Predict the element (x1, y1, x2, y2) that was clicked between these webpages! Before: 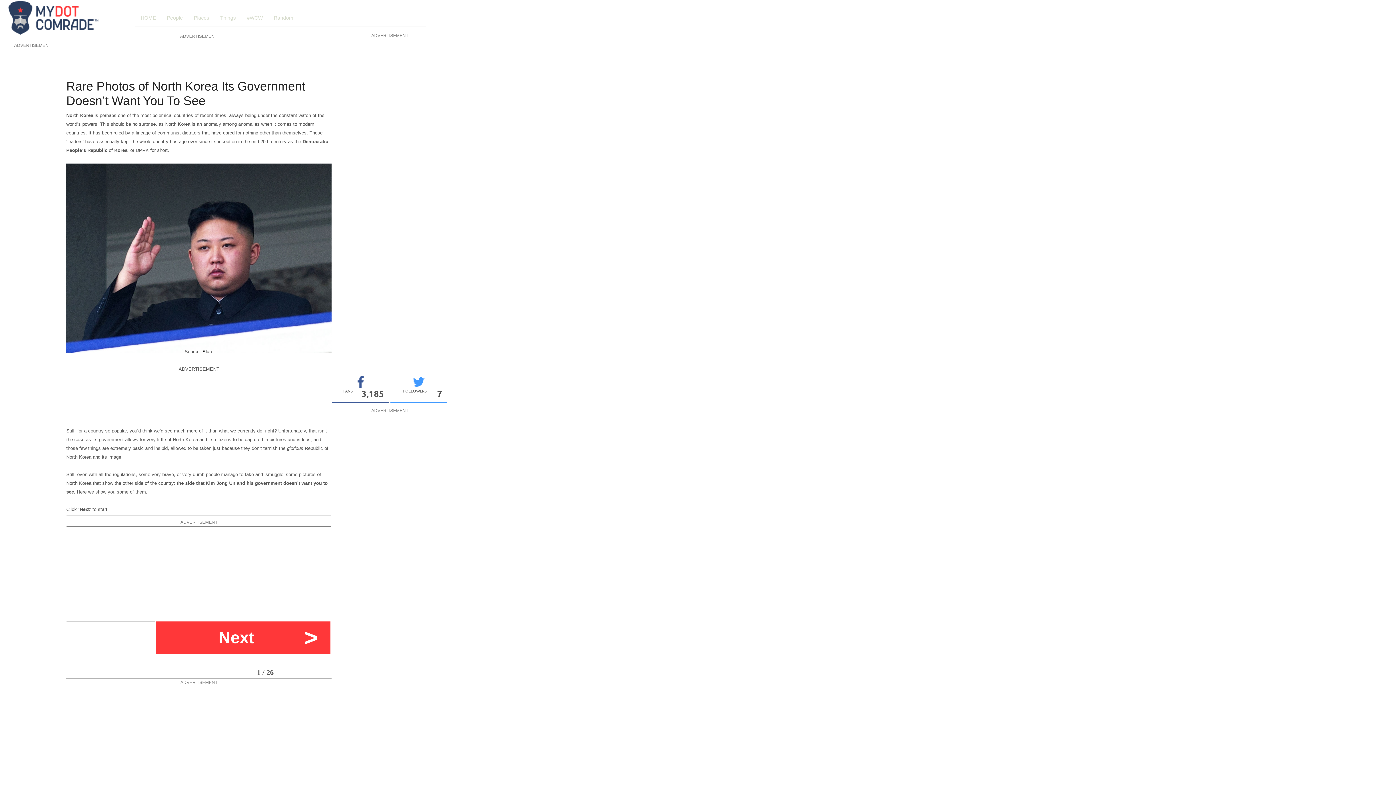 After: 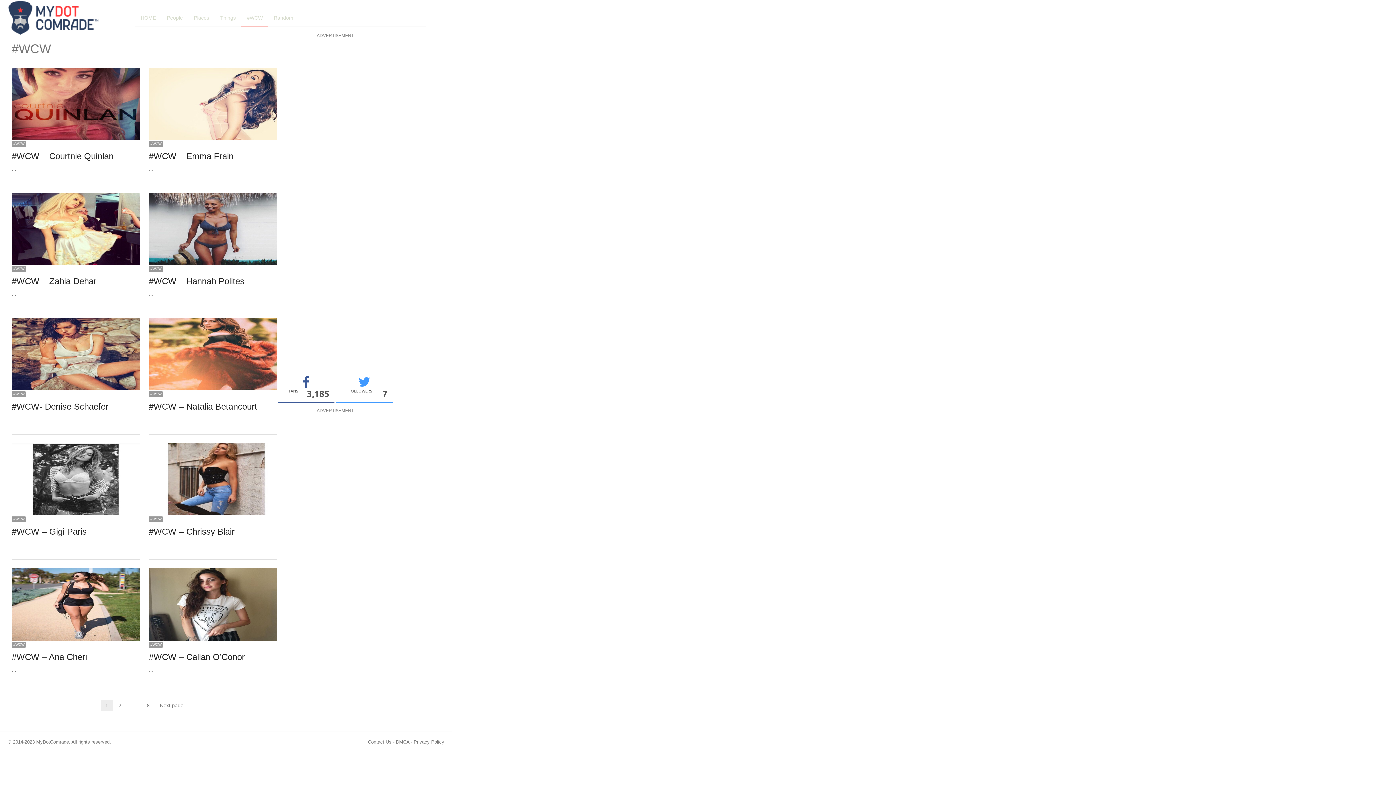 Action: label: #WCW bbox: (241, 9, 268, 27)